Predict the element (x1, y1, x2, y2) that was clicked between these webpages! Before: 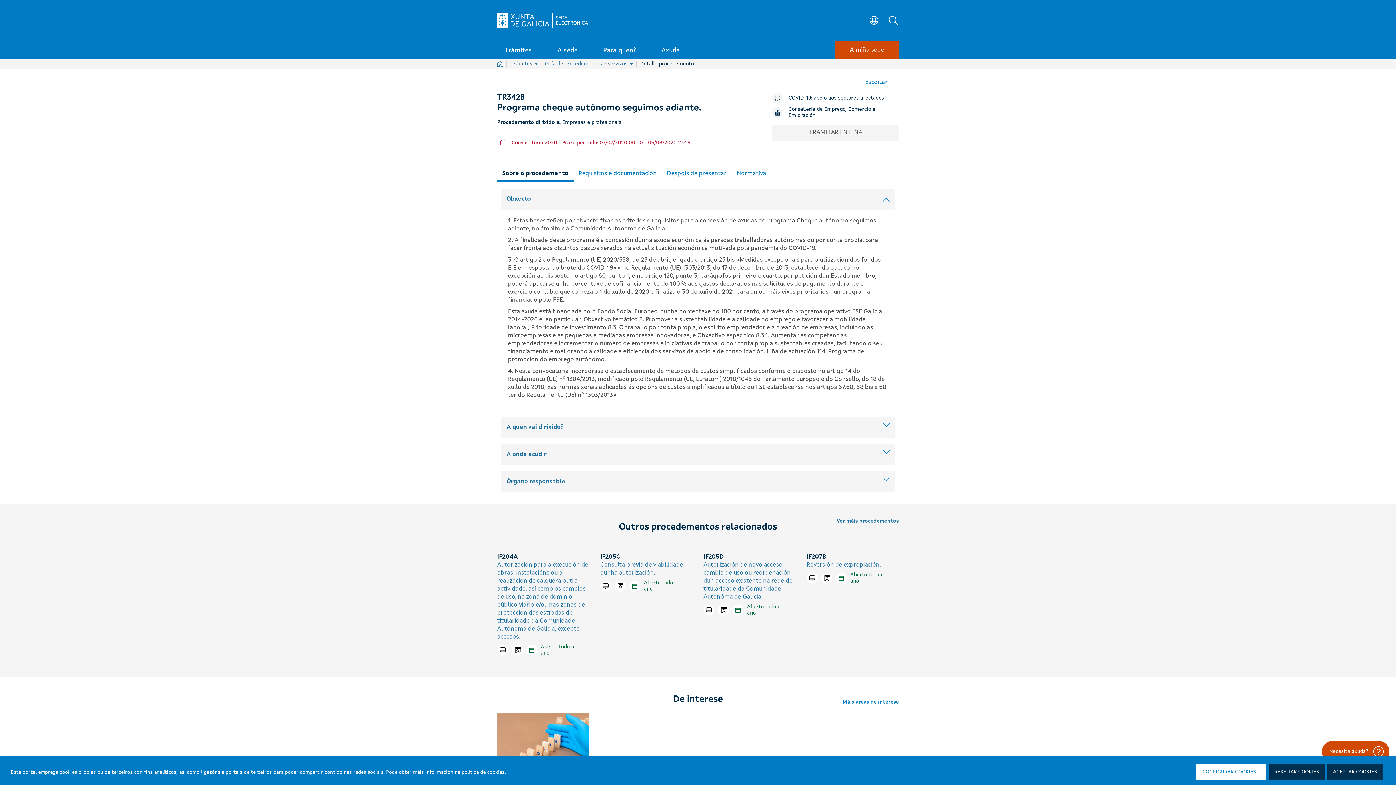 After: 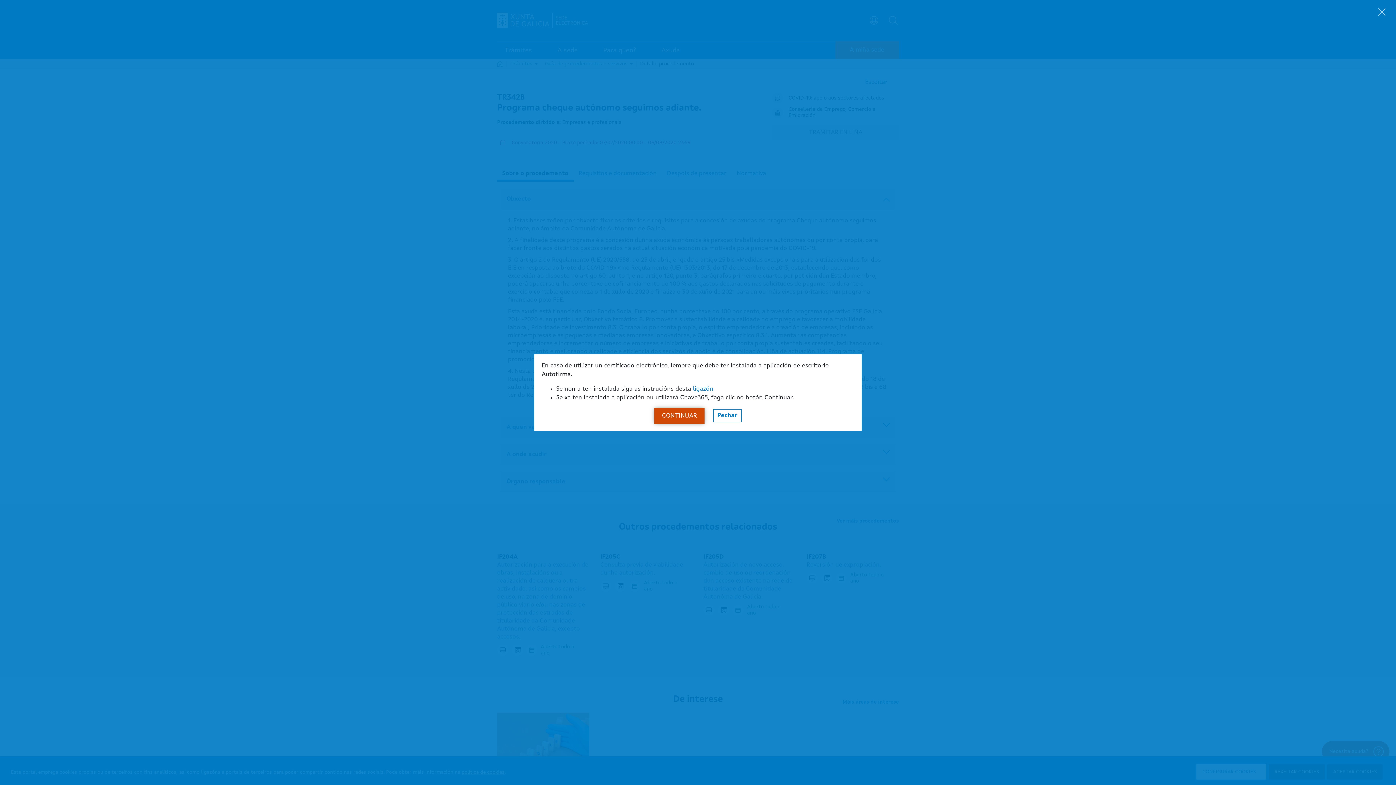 Action: bbox: (703, 605, 714, 616) label: Tramitar en liña